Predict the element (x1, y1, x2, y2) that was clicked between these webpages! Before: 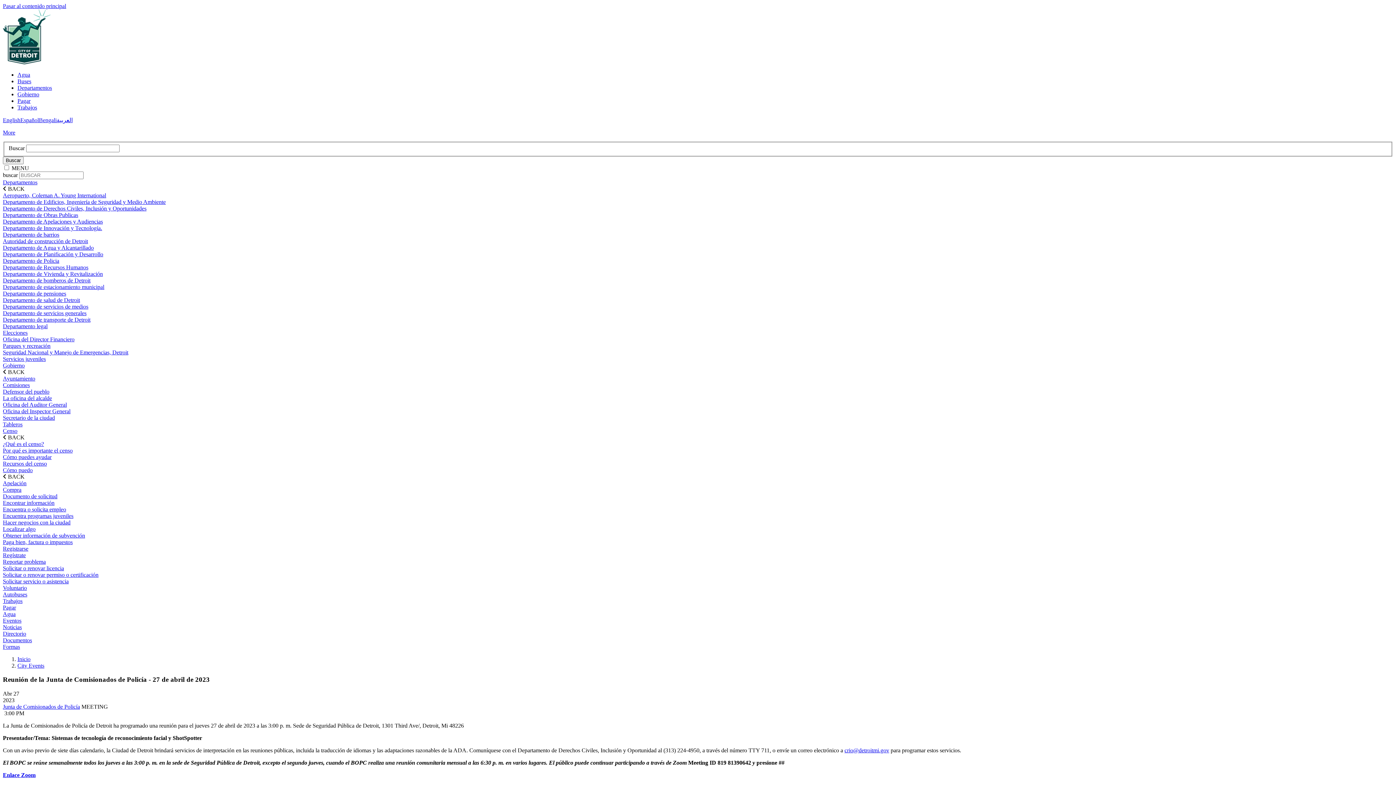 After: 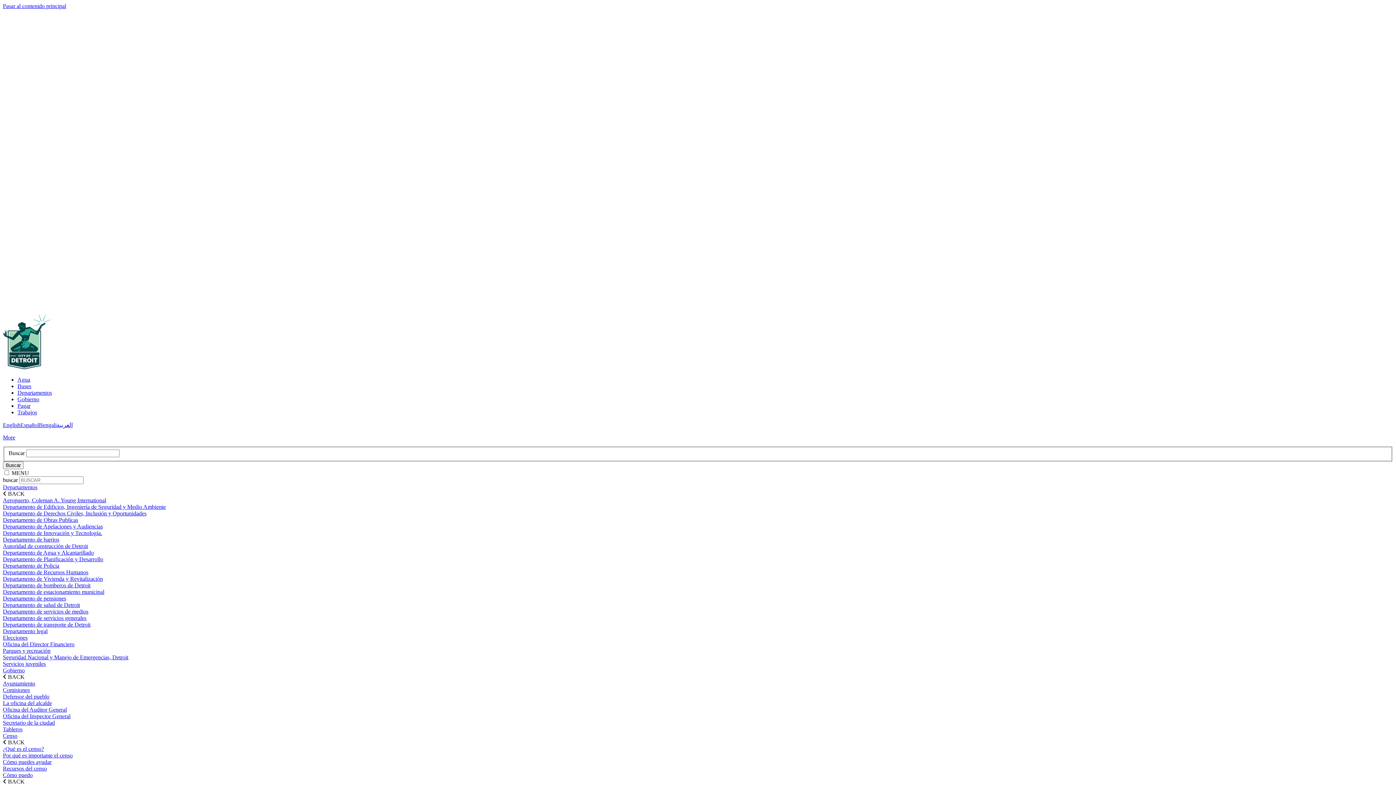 Action: label: Elecciones bbox: (2, 329, 27, 335)